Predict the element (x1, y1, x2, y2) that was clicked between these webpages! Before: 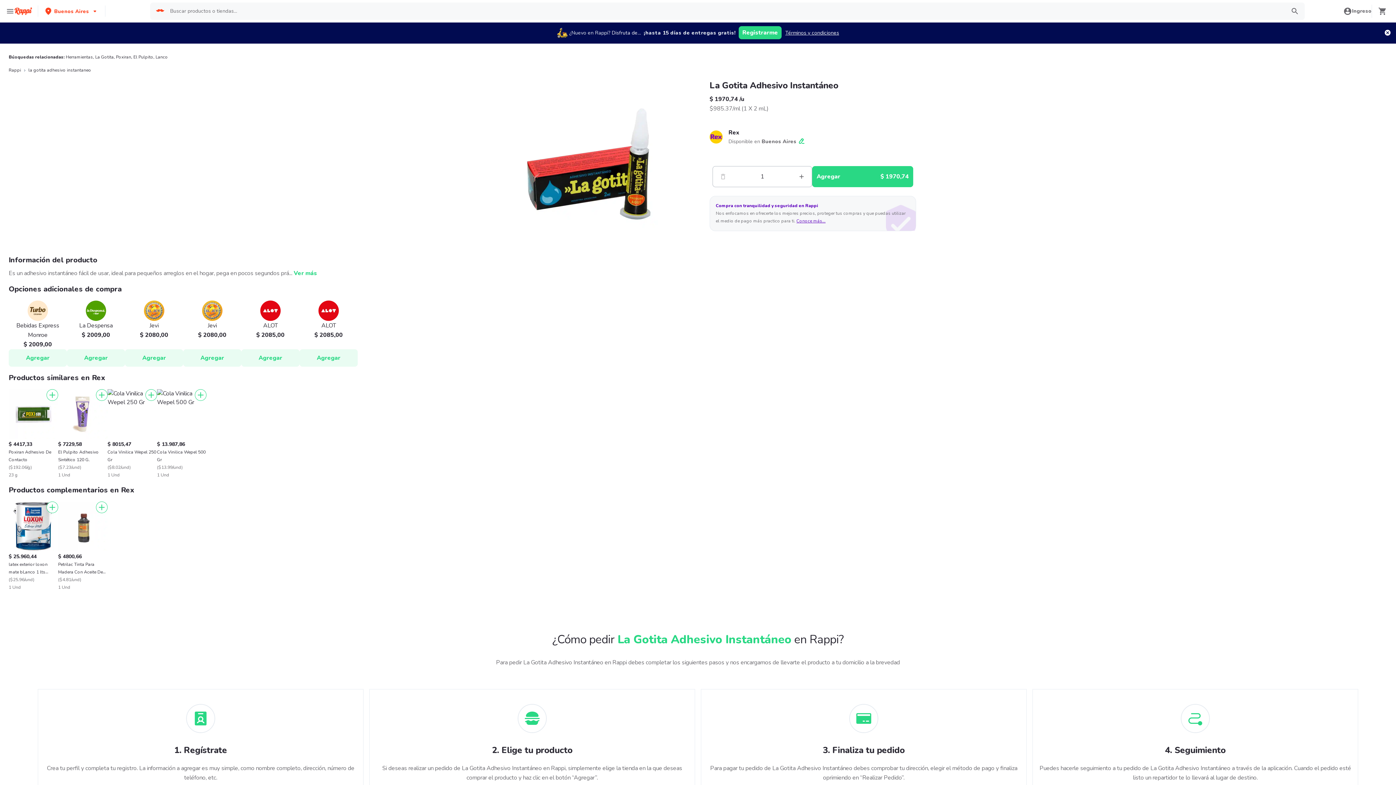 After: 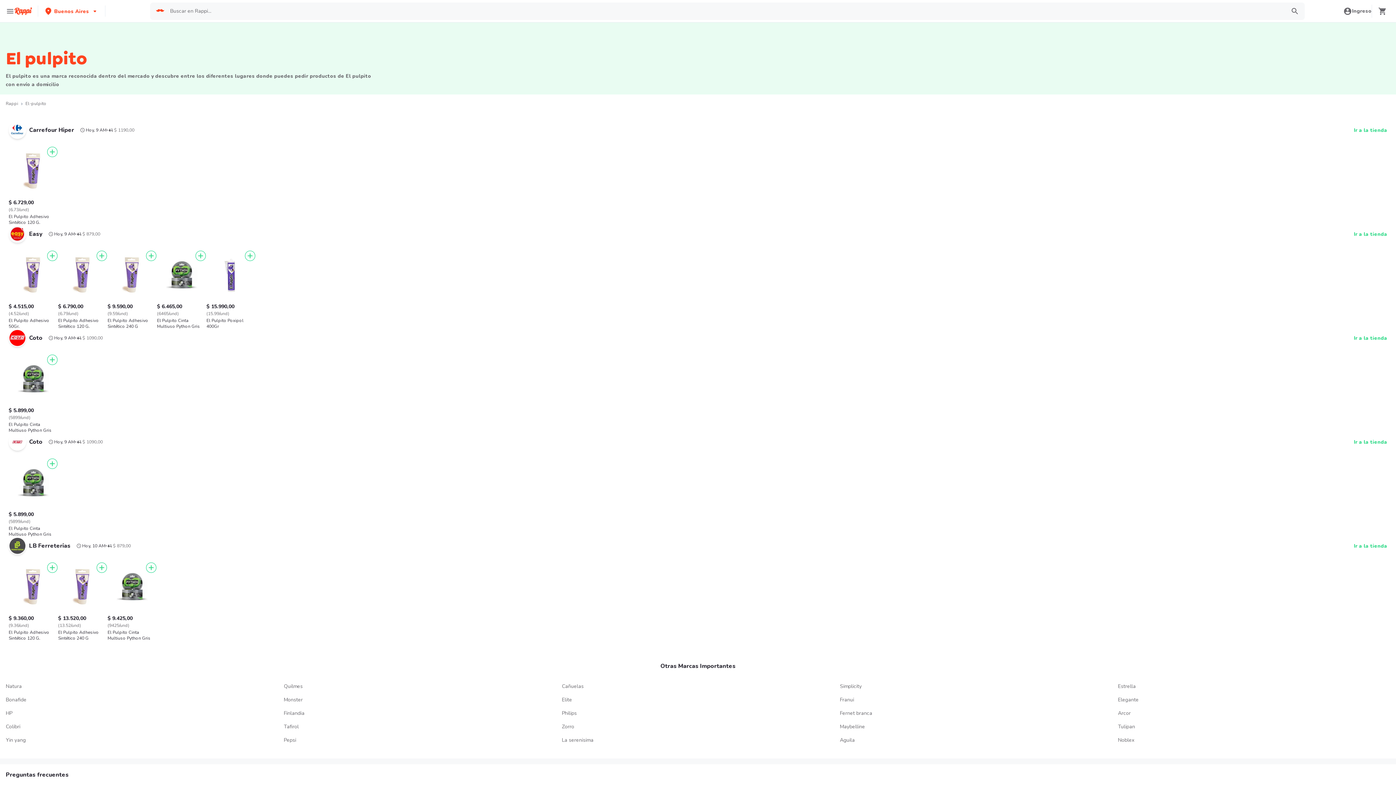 Action: bbox: (133, 54, 153, 60) label: El Pulpito